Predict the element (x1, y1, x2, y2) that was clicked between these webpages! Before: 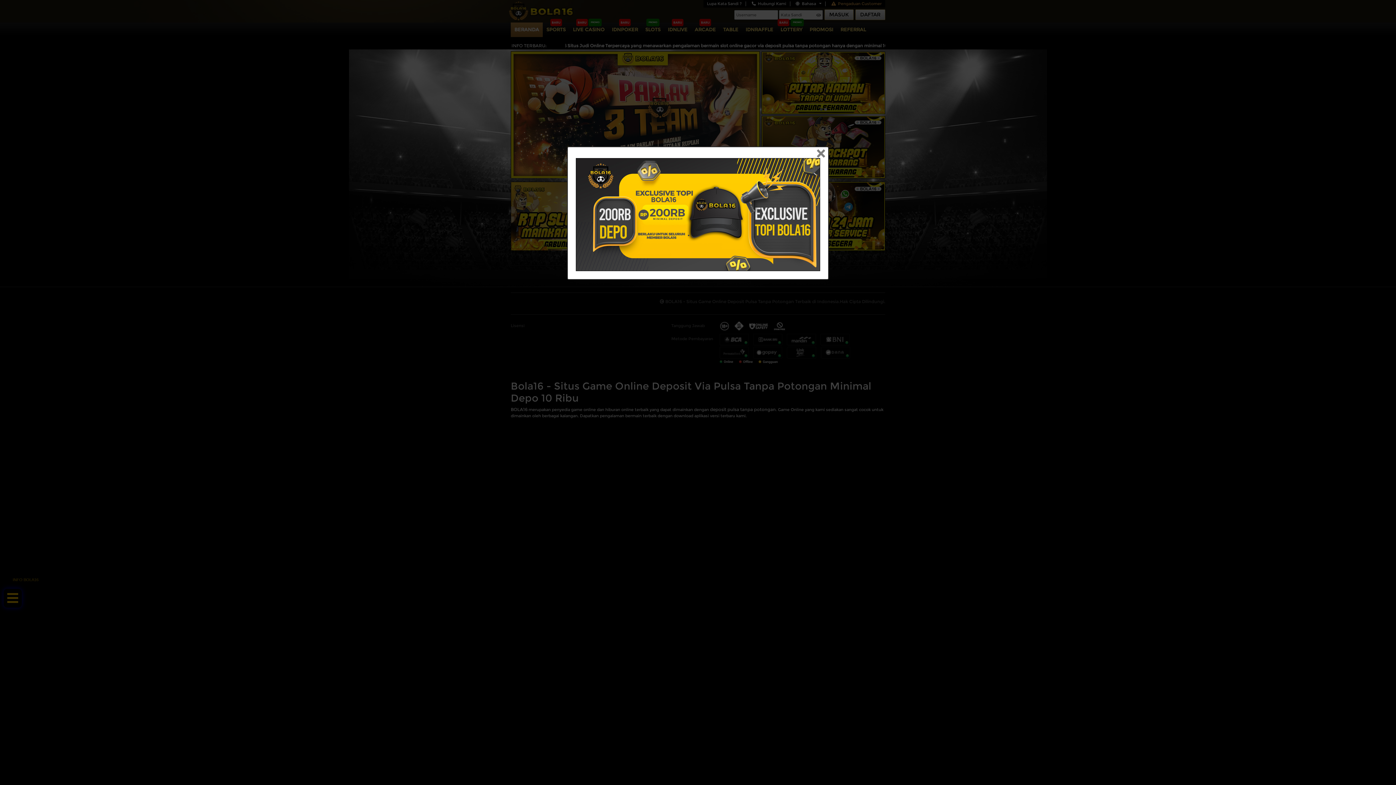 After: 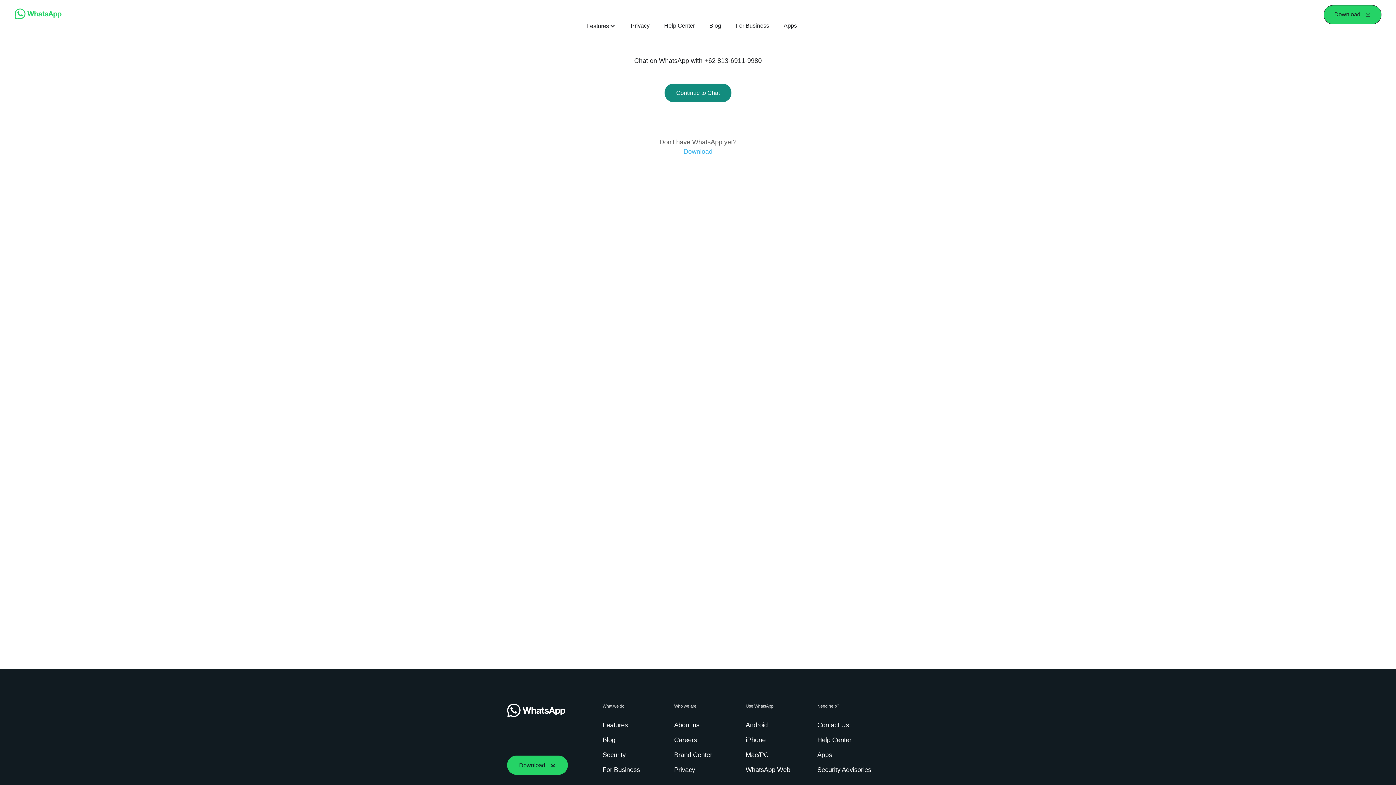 Action: bbox: (576, 211, 820, 216)